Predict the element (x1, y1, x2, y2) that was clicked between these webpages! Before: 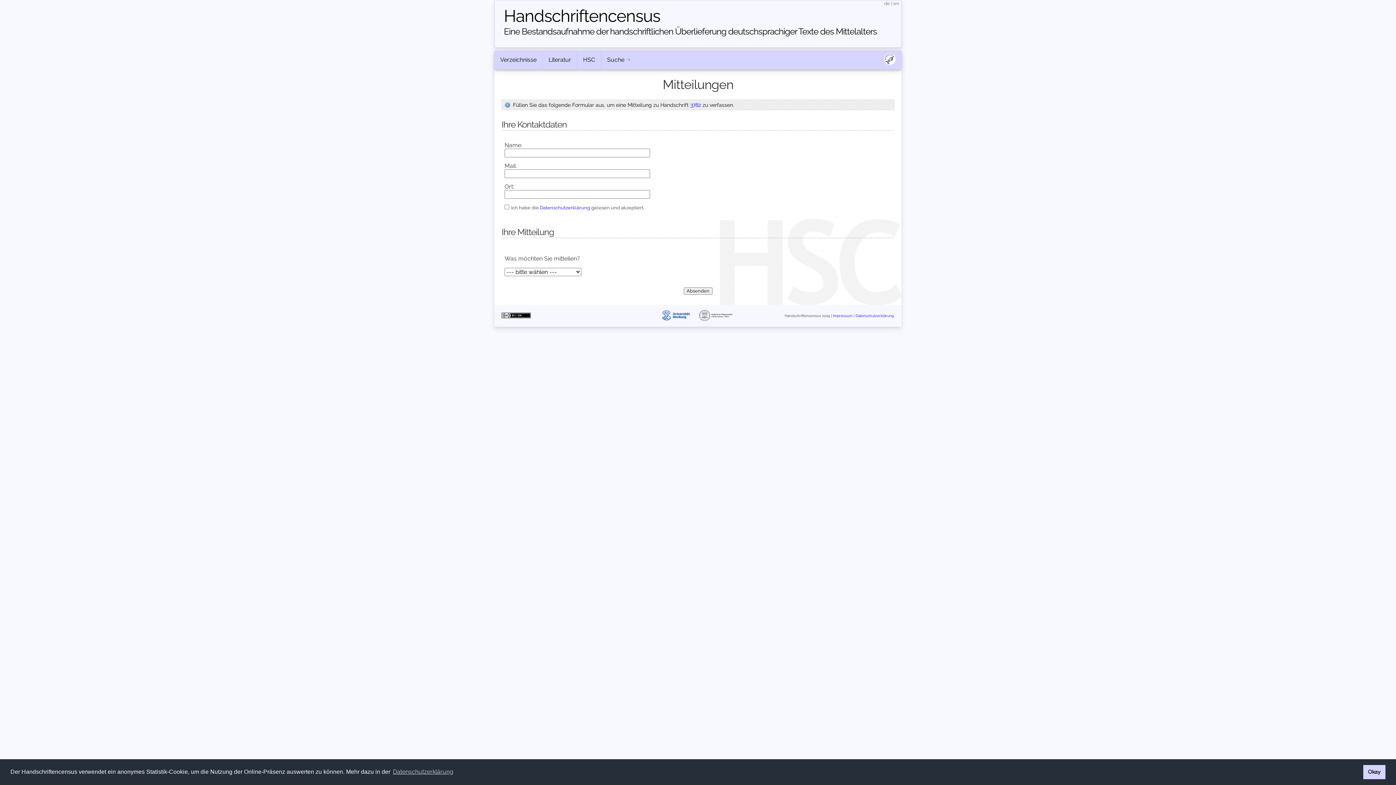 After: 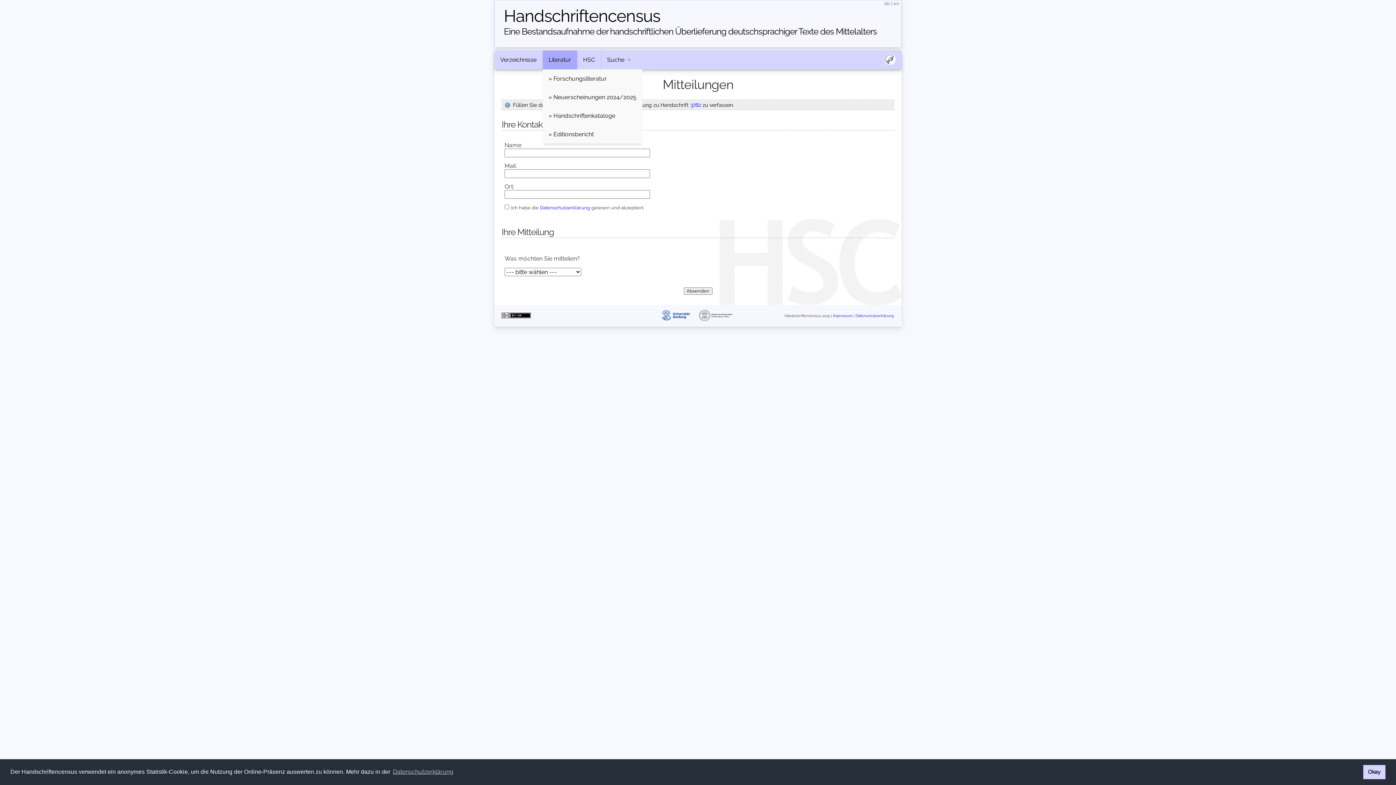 Action: label: Literatur bbox: (542, 50, 577, 69)